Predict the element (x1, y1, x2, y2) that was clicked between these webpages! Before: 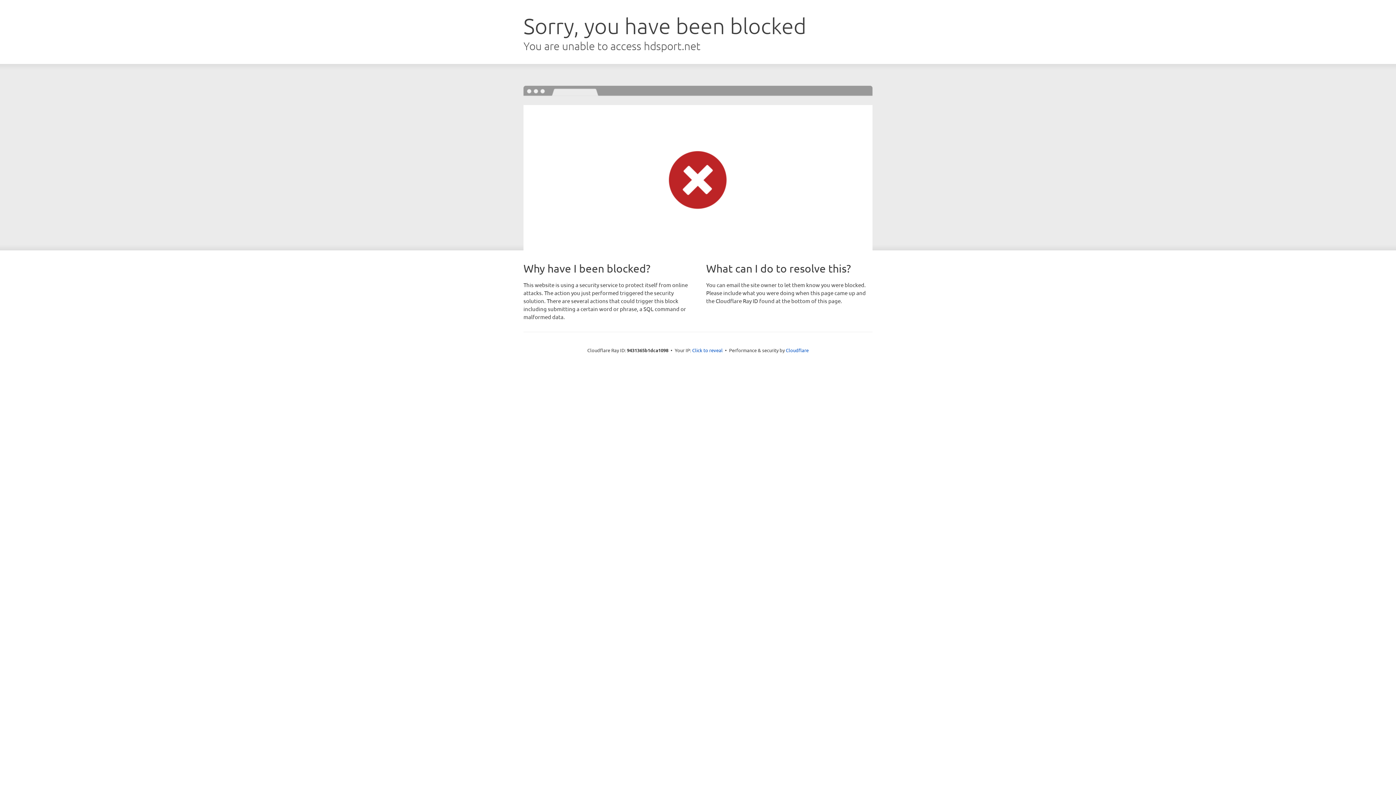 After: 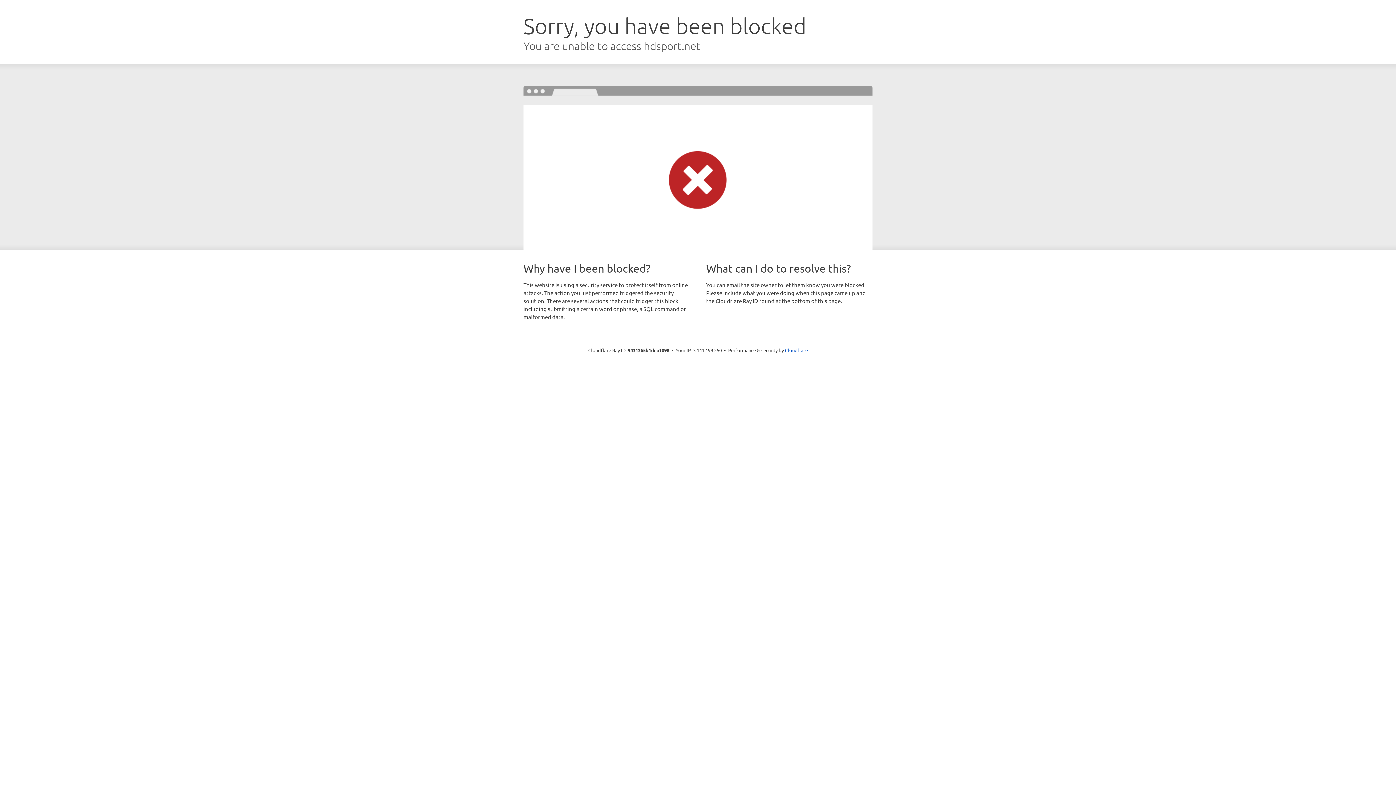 Action: label: Click to reveal bbox: (692, 346, 722, 353)